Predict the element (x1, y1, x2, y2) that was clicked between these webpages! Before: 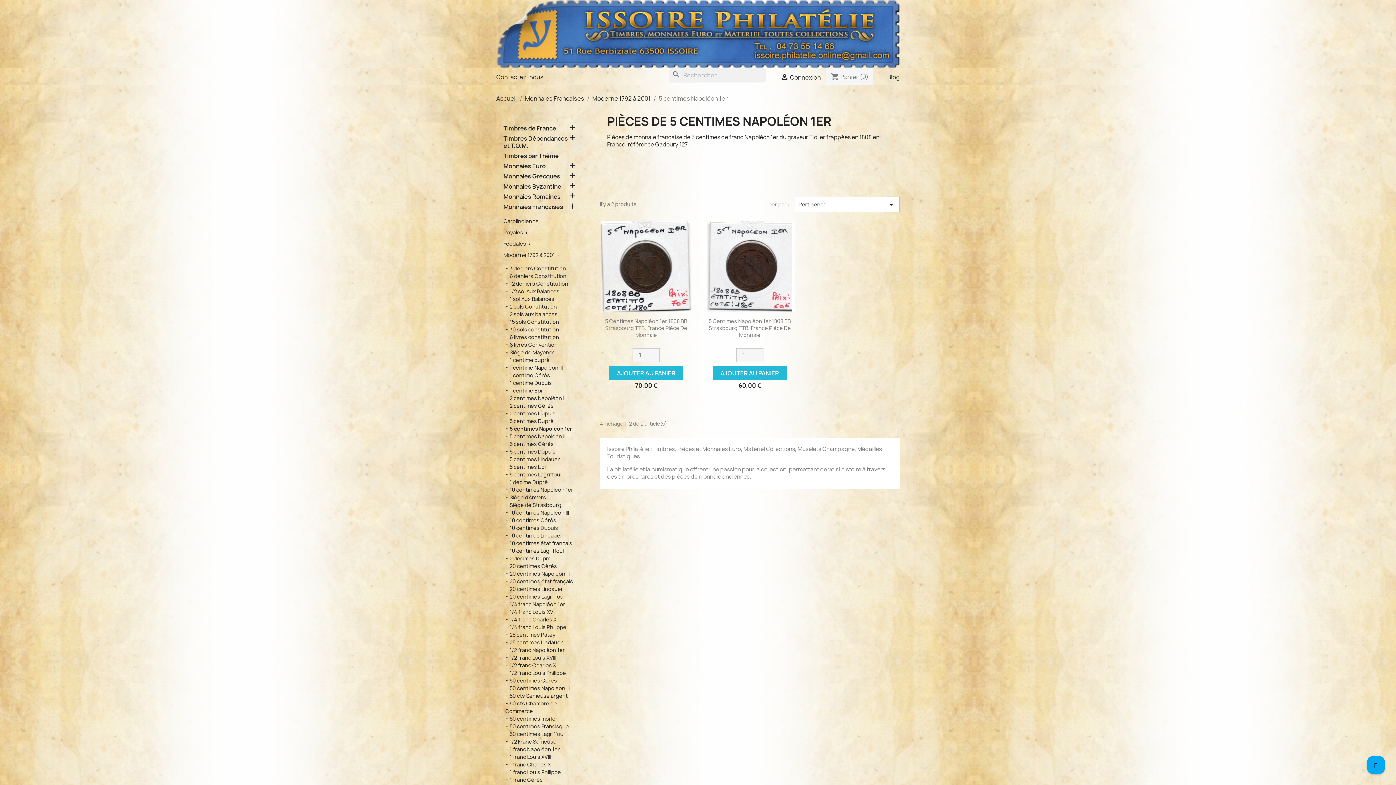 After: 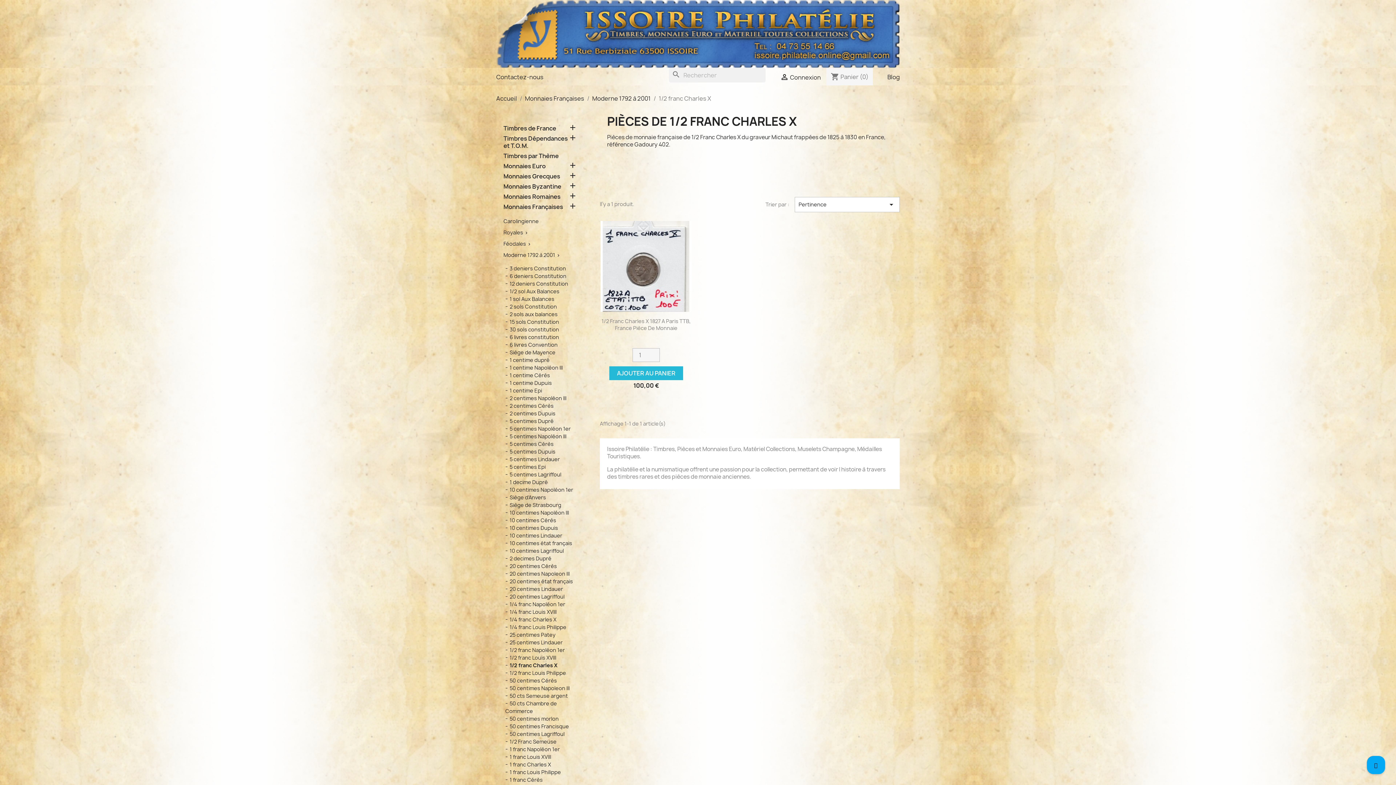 Action: bbox: (509, 662, 556, 669) label: 1/2 franc Charles X